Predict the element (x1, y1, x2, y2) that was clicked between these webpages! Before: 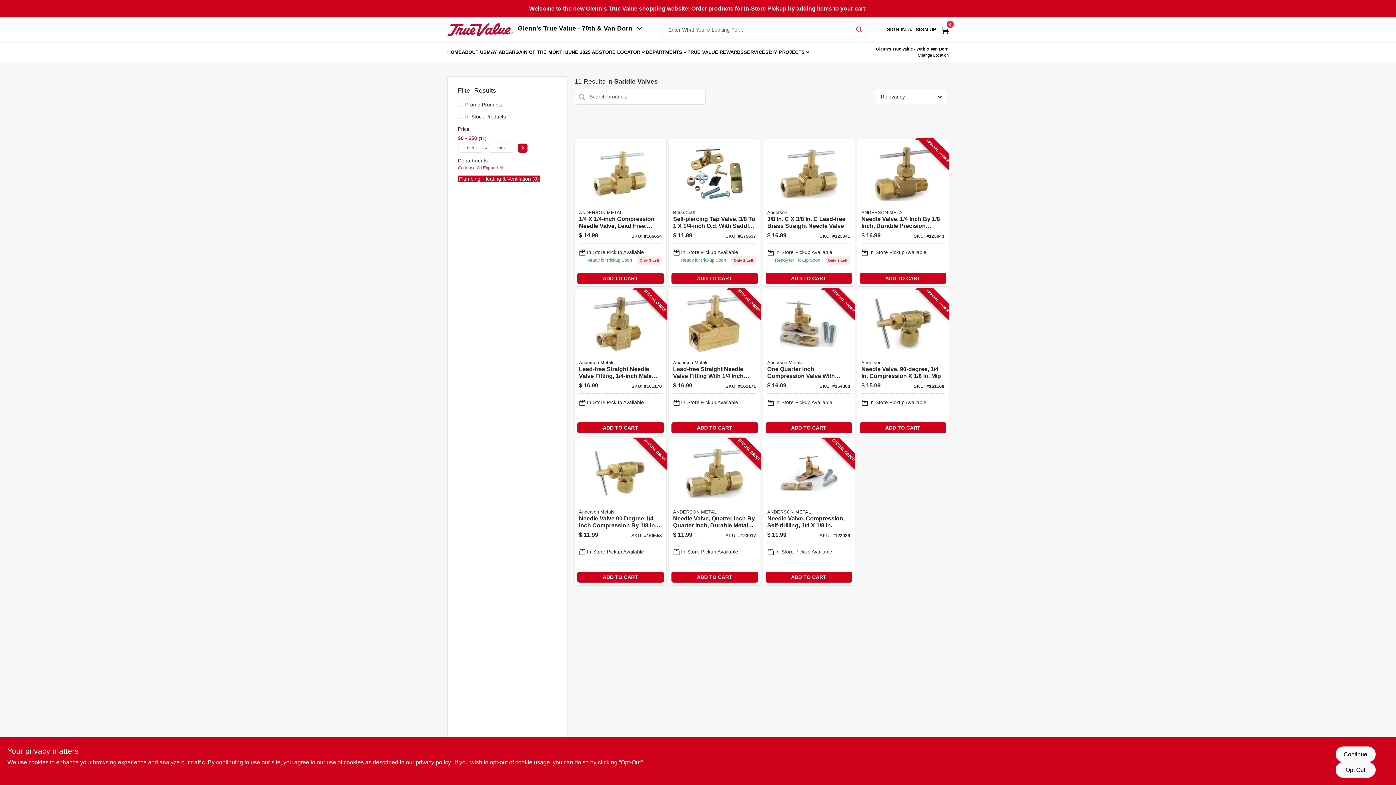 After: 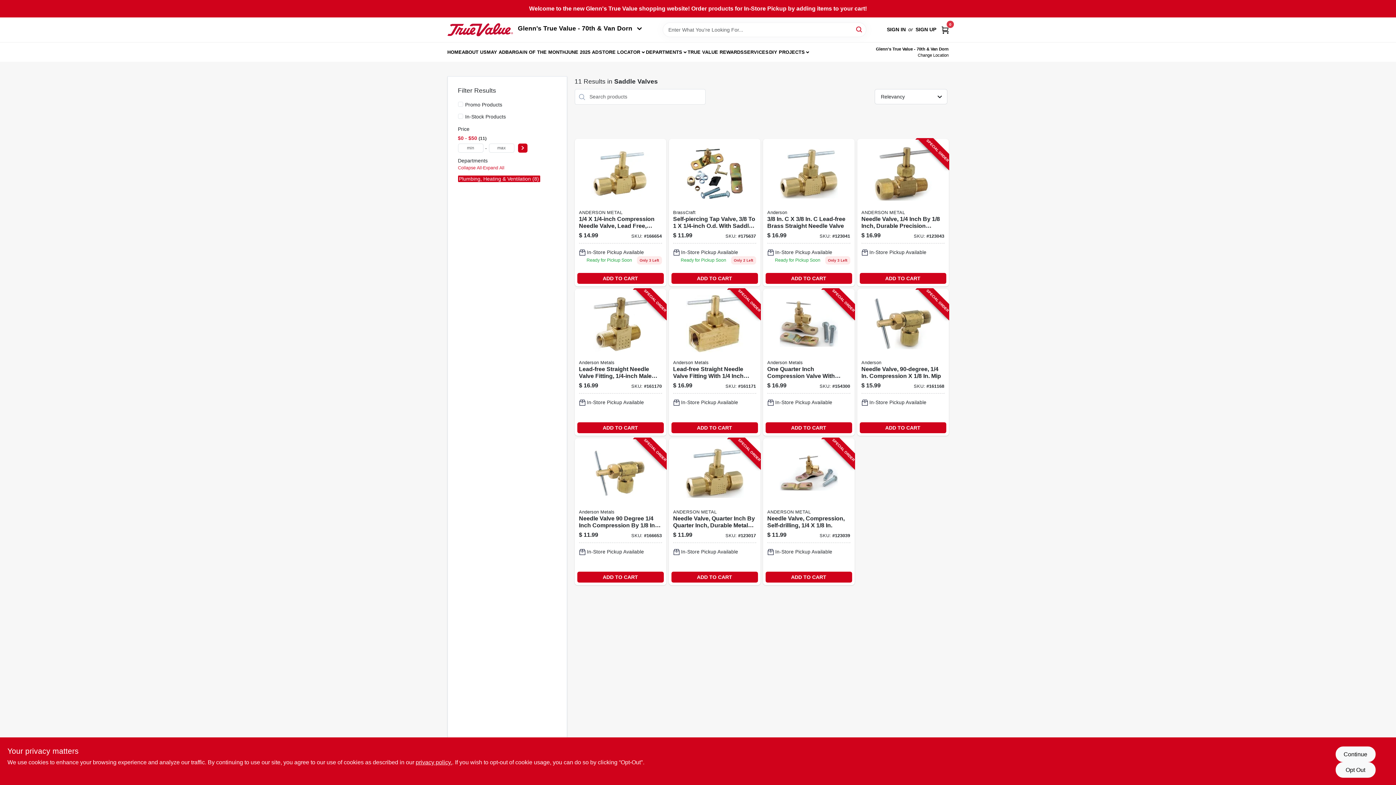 Action: bbox: (577, 422, 663, 433) label: ADD TO CART